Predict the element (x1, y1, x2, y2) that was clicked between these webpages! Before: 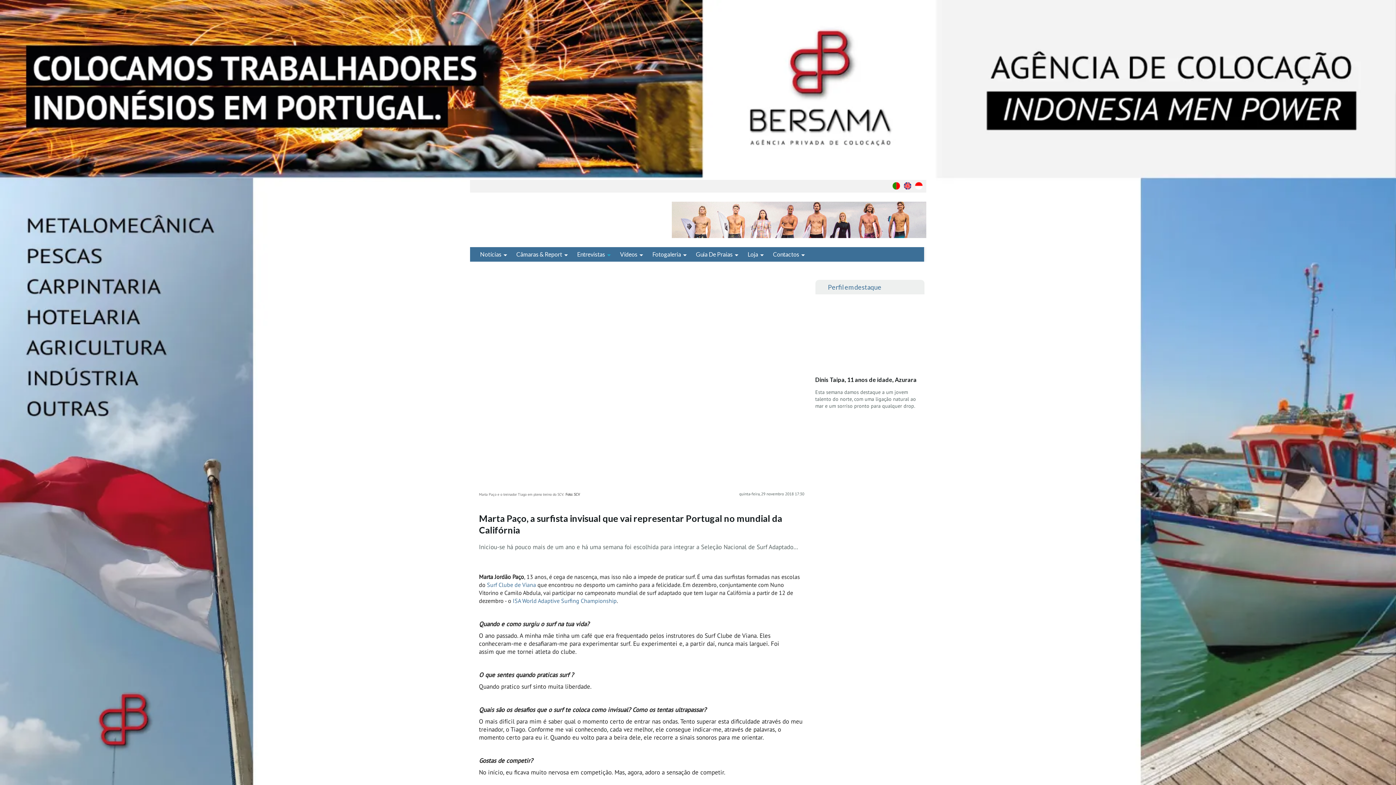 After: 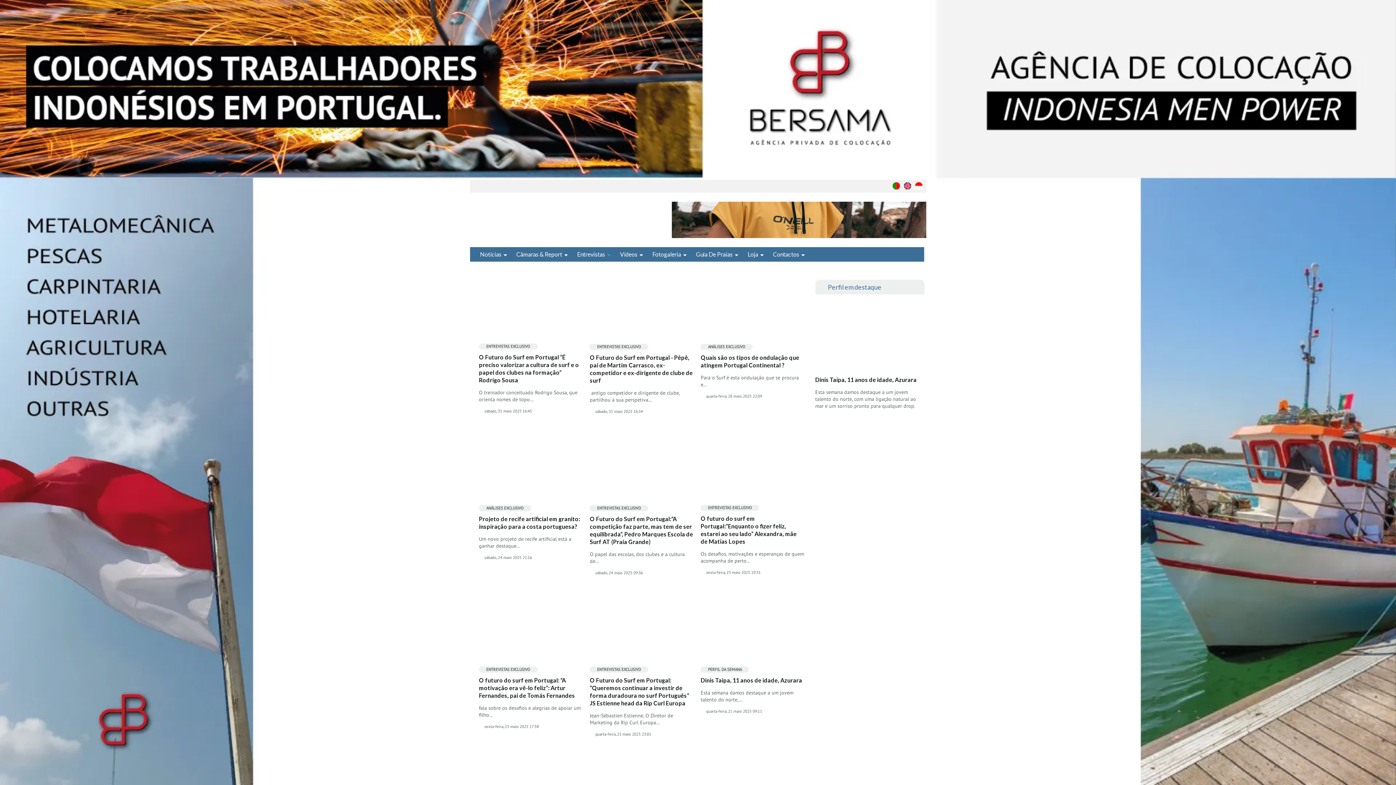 Action: label: Entrevistas bbox: (572, 247, 615, 261)